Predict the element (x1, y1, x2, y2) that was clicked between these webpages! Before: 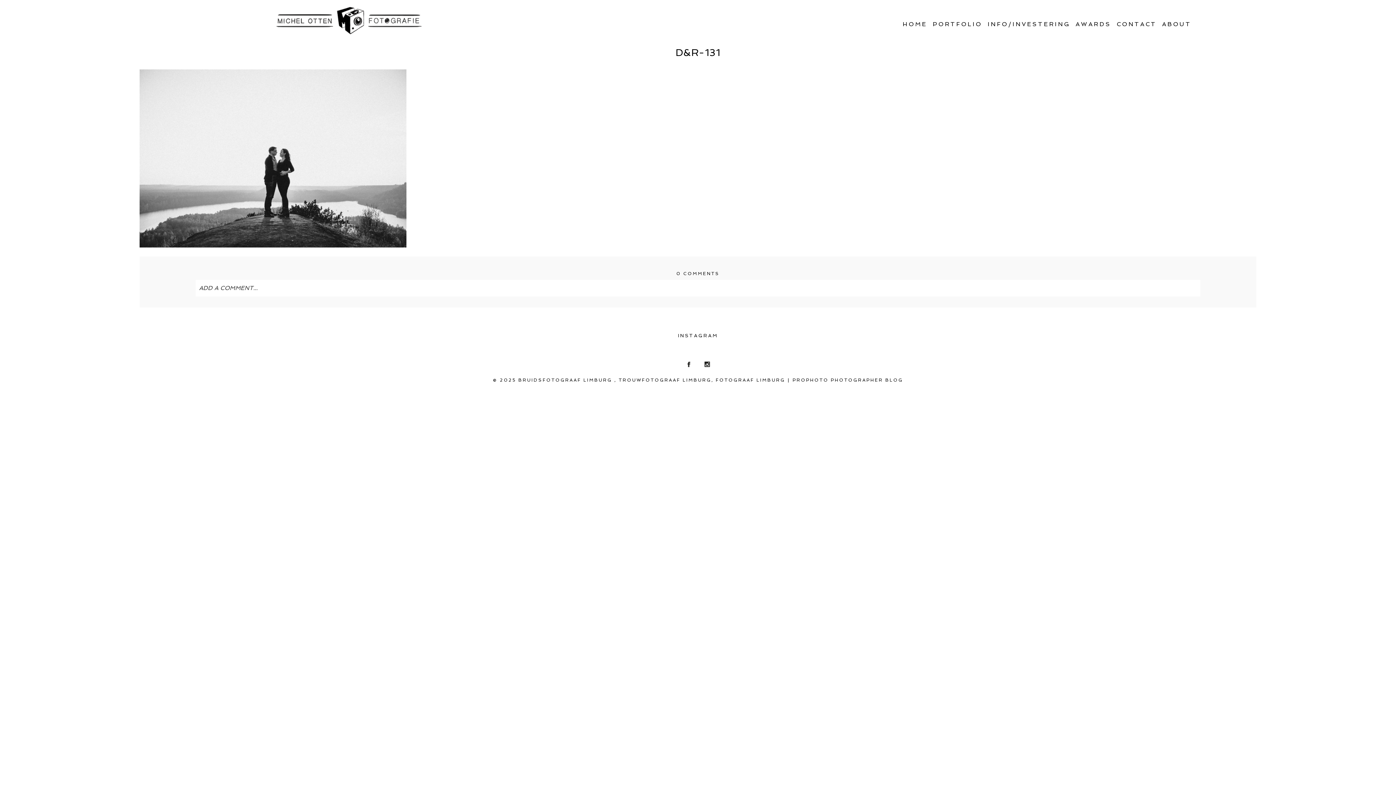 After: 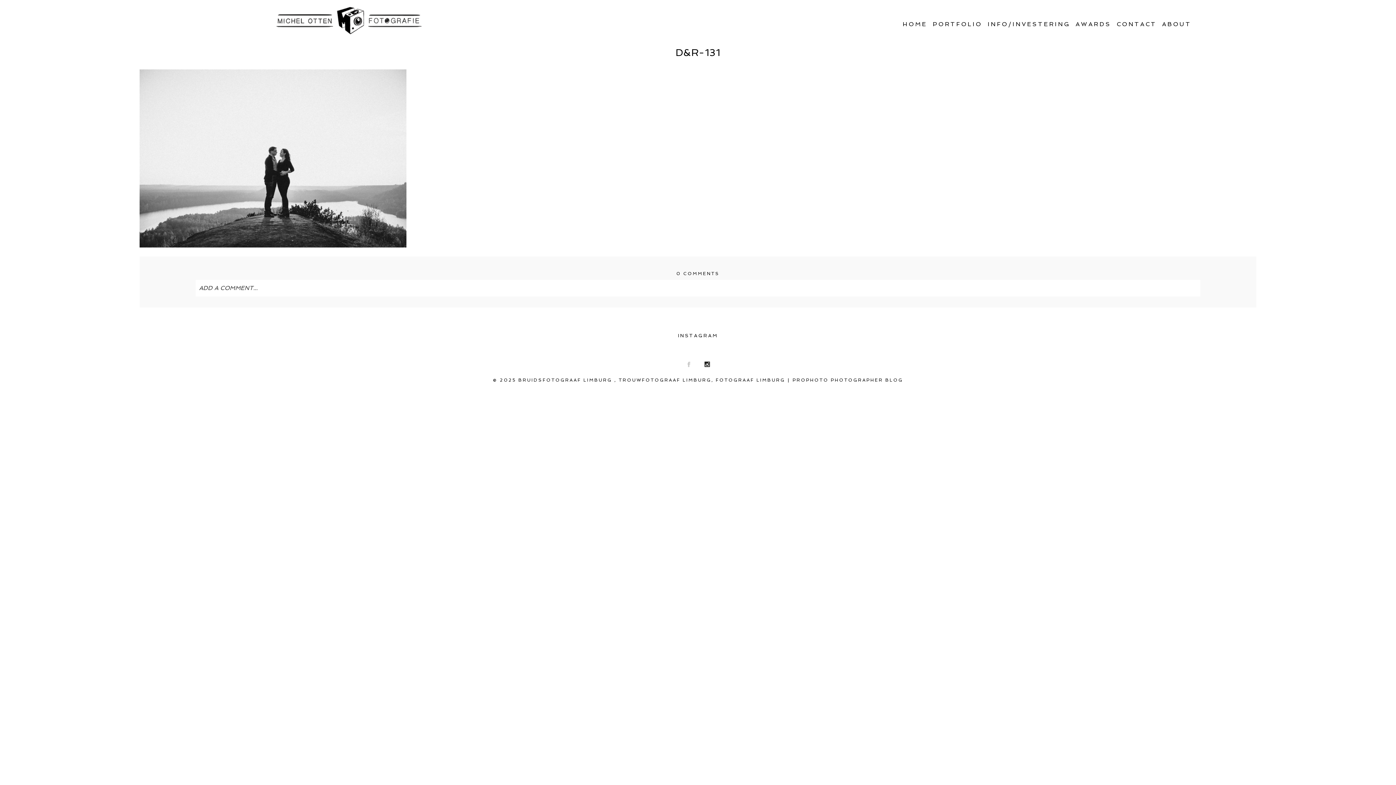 Action: bbox: (680, 355, 698, 373)